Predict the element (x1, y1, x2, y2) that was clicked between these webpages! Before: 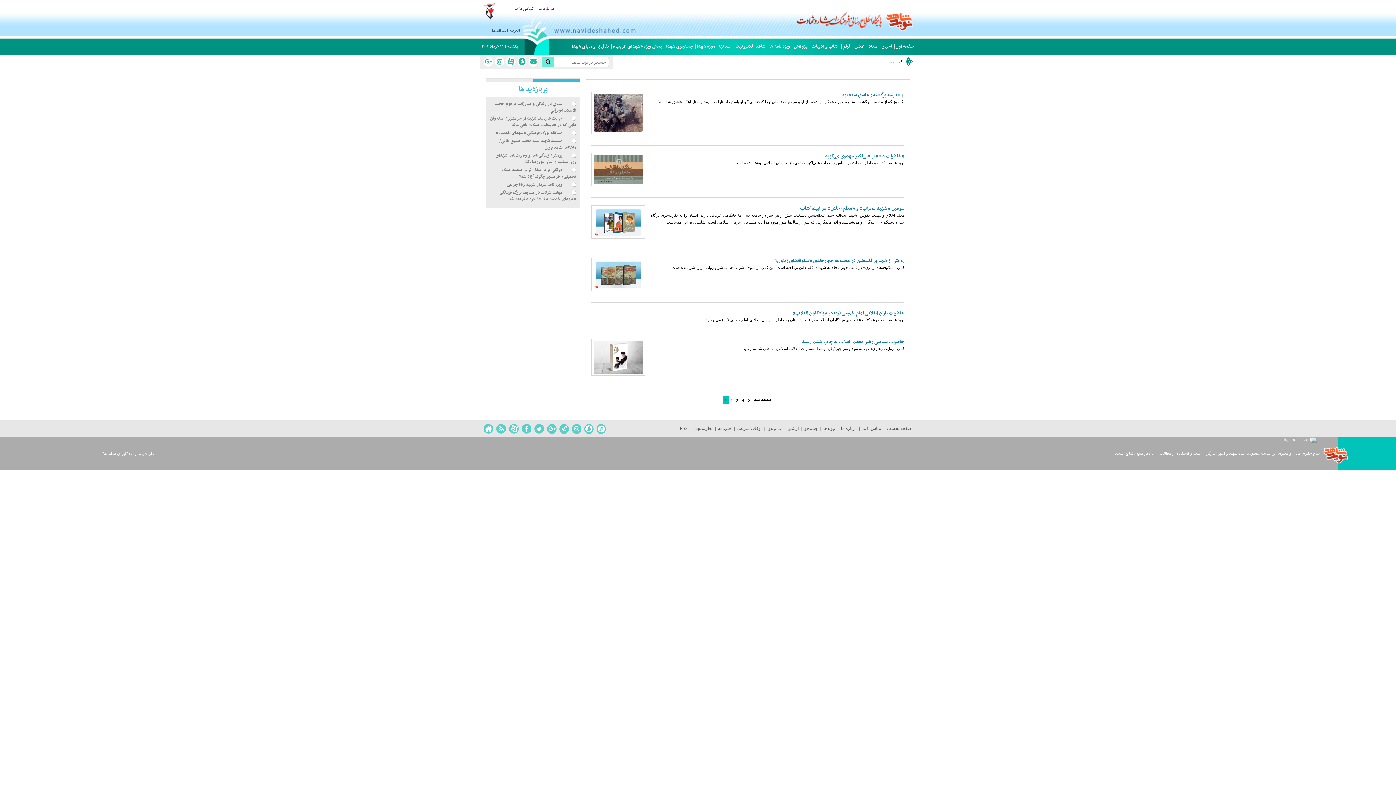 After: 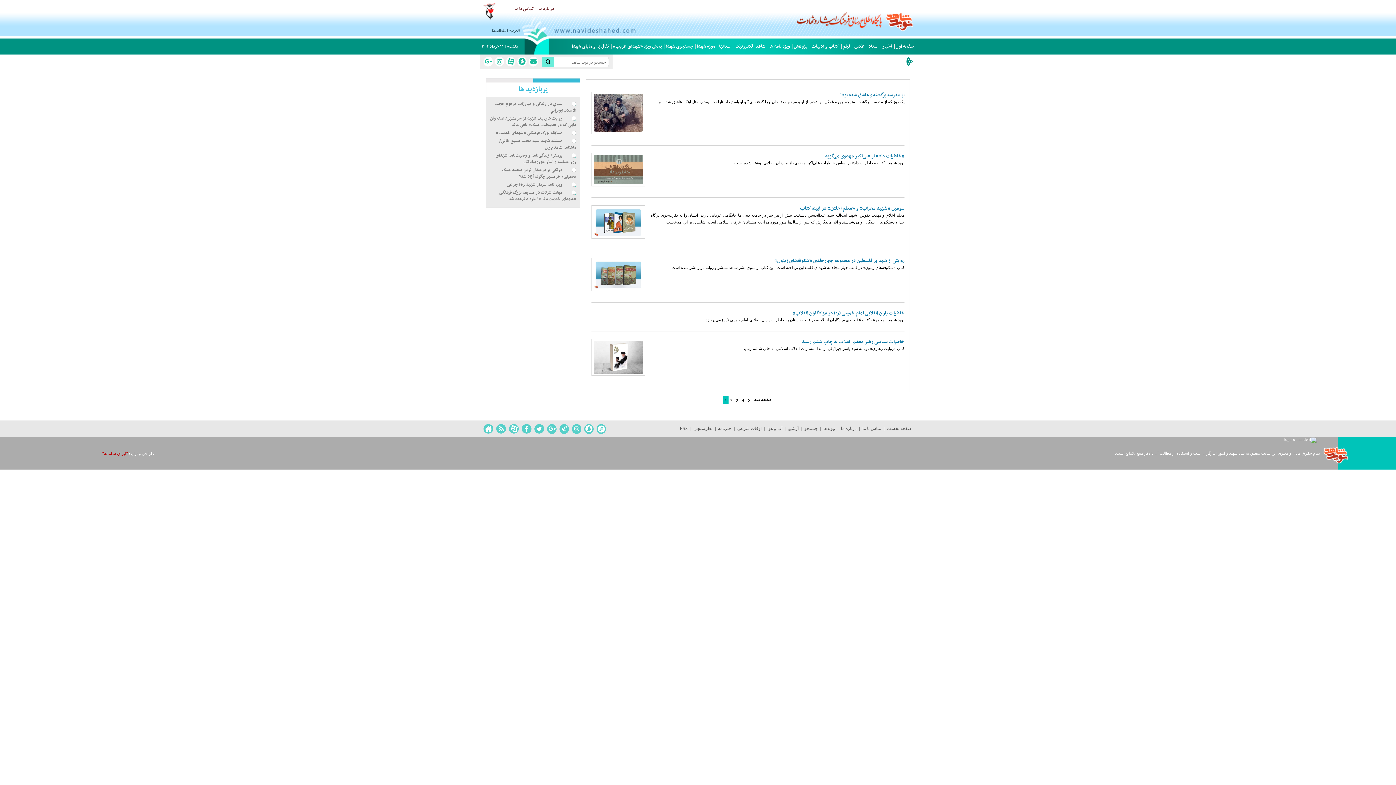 Action: bbox: (102, 451, 128, 456) label: "ایران سامانه"